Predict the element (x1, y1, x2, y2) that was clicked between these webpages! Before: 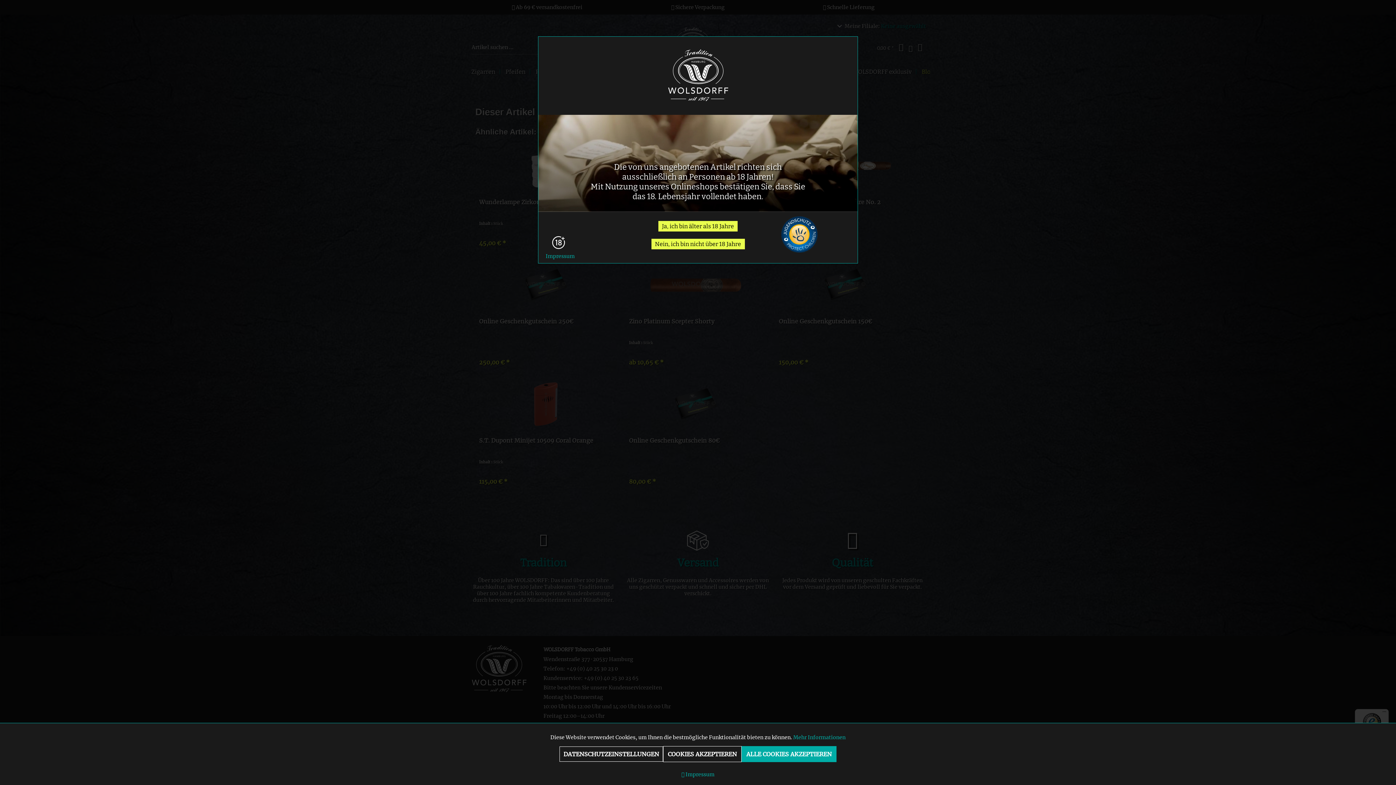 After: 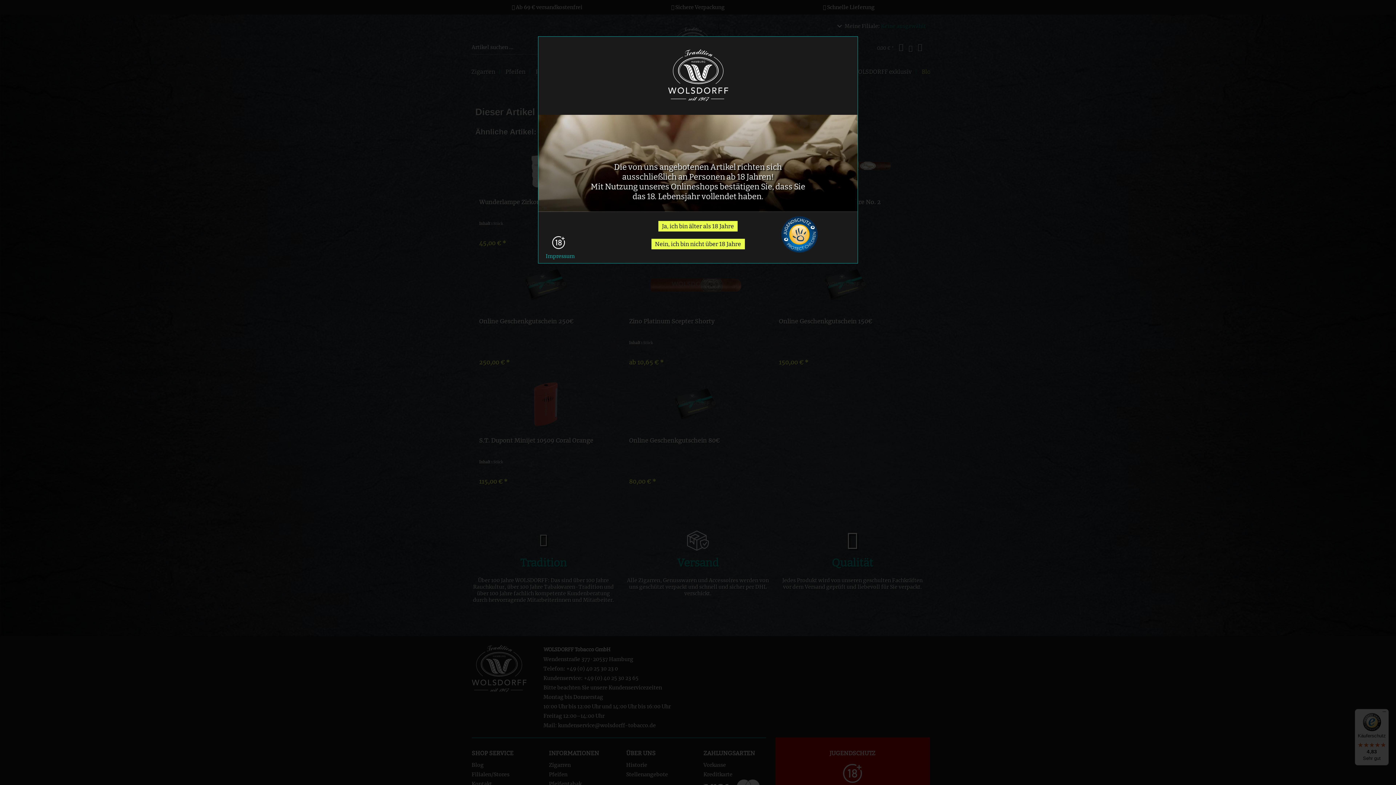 Action: bbox: (741, 746, 836, 762) label: ALLE COOKIES AKZEPTIEREN